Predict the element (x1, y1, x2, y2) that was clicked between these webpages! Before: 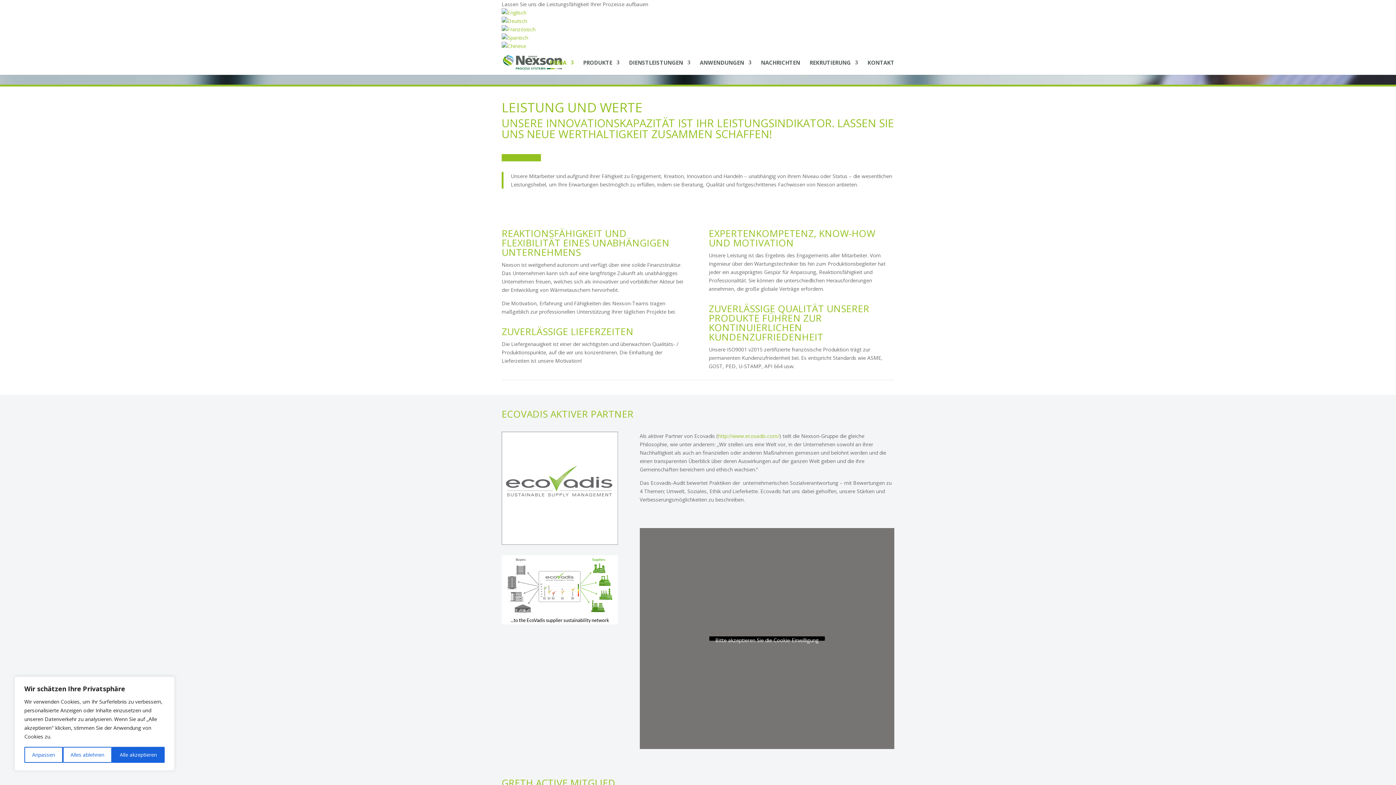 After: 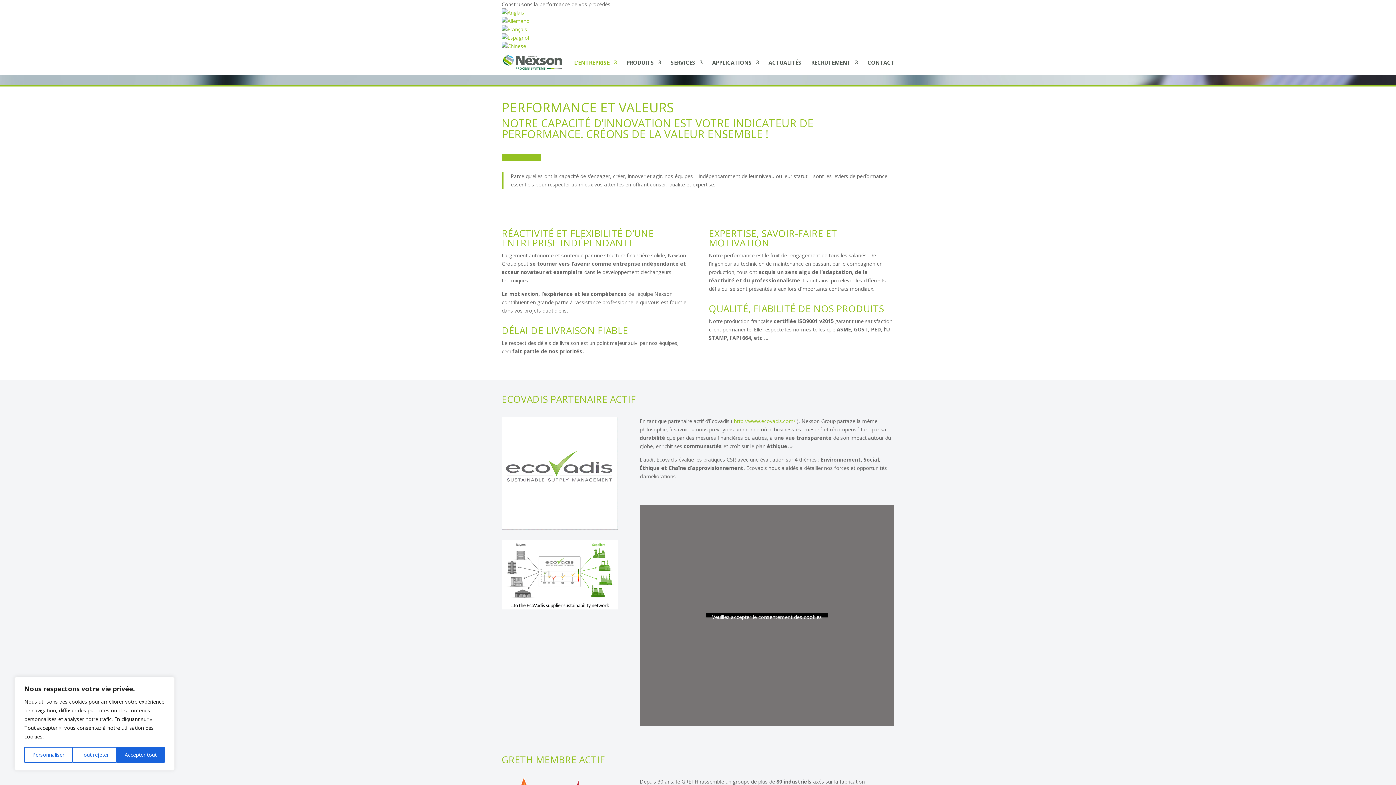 Action: bbox: (501, 25, 535, 32)